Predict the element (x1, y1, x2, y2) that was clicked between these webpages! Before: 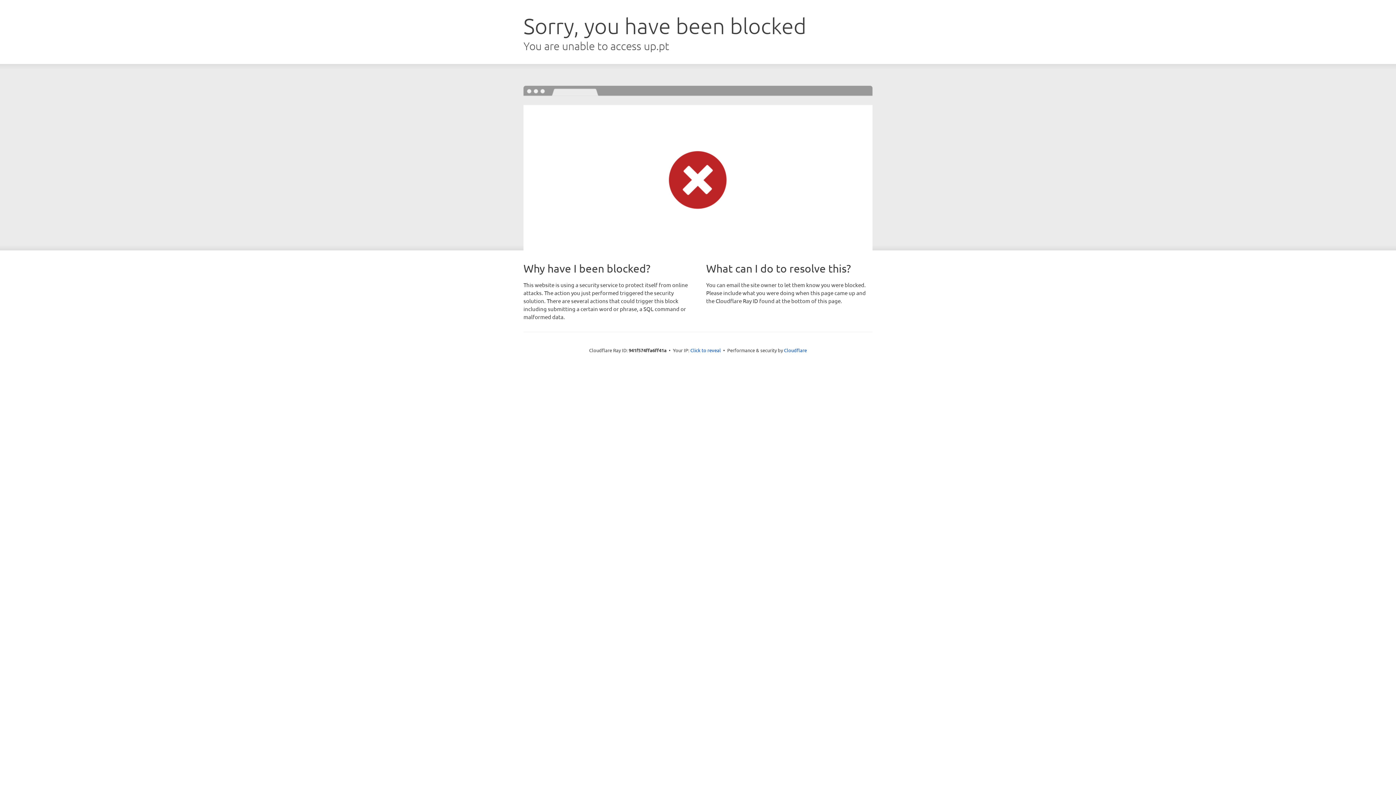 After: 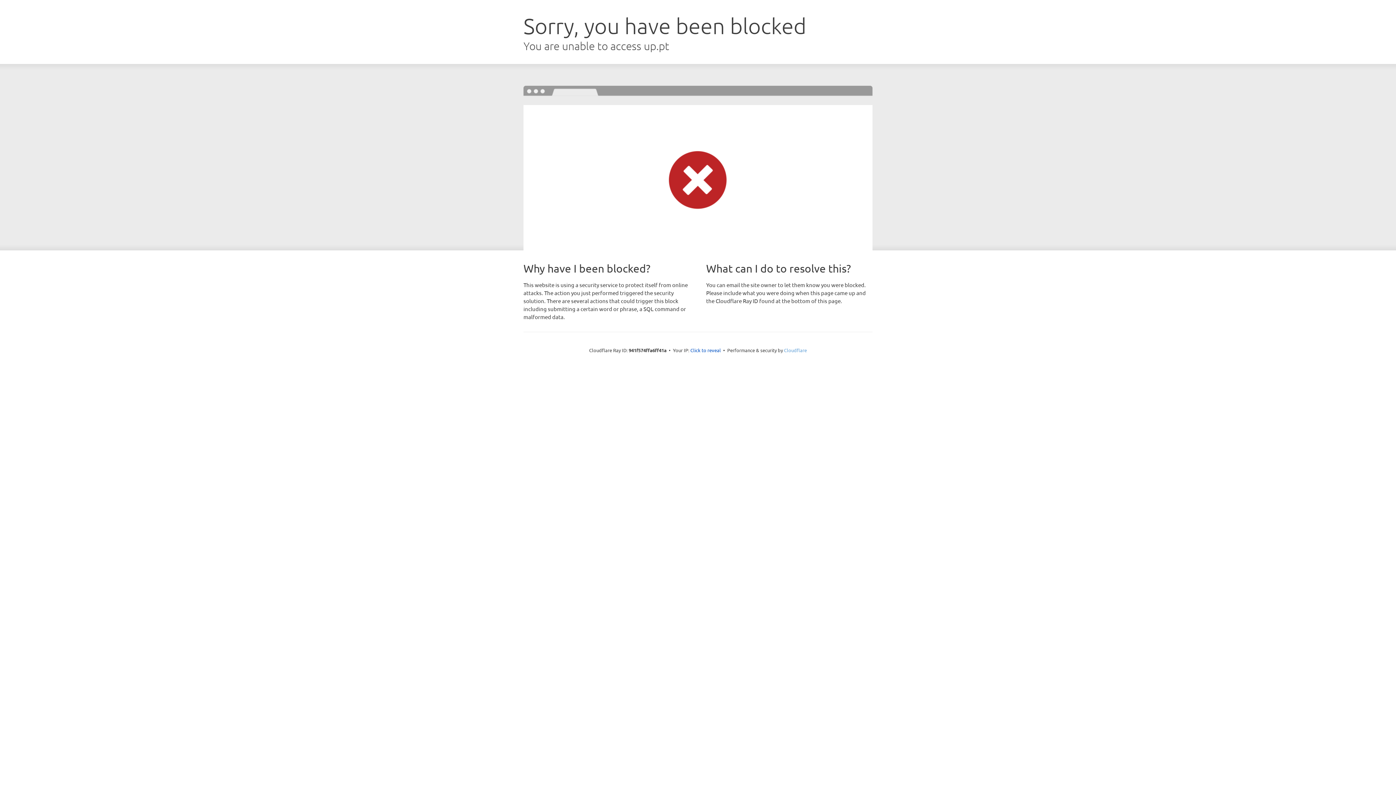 Action: label: Cloudflare bbox: (784, 347, 807, 353)